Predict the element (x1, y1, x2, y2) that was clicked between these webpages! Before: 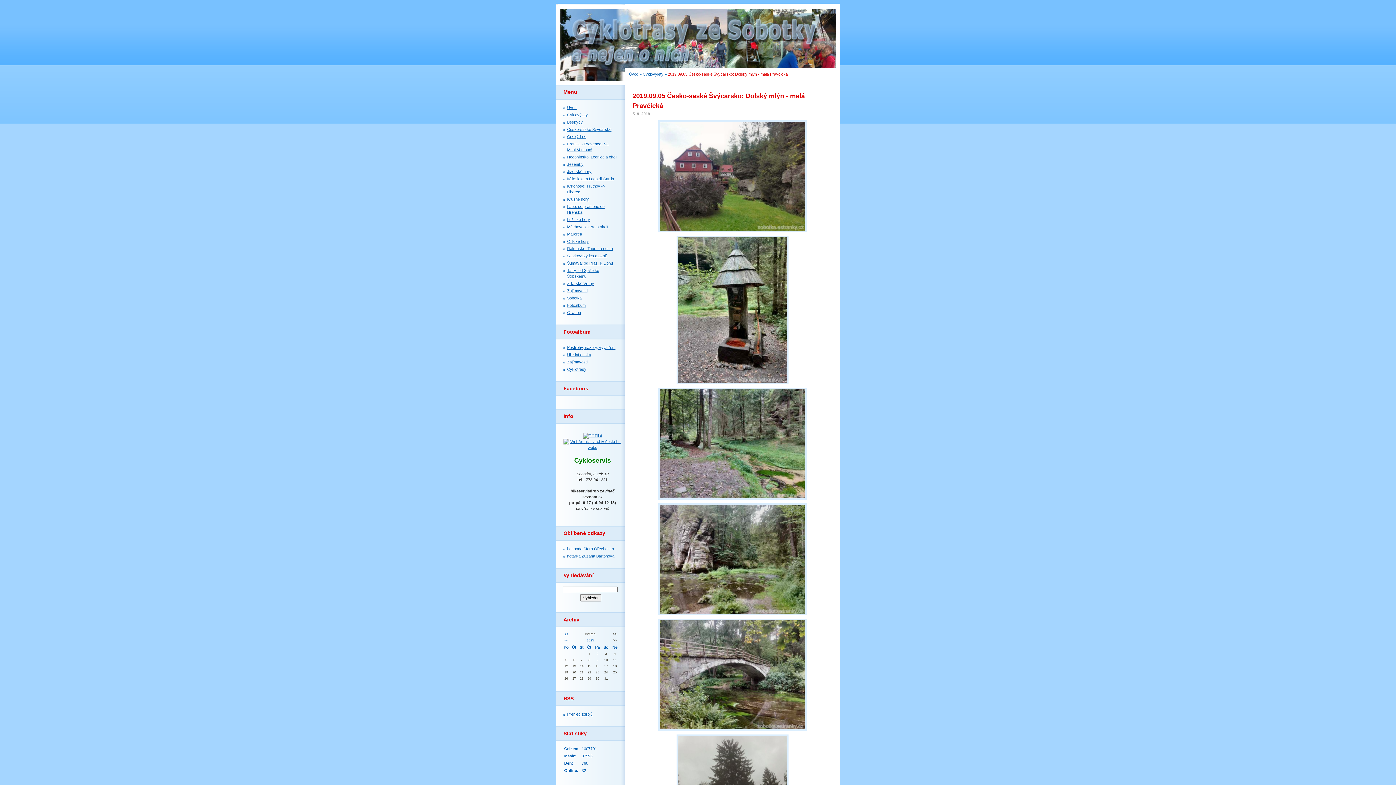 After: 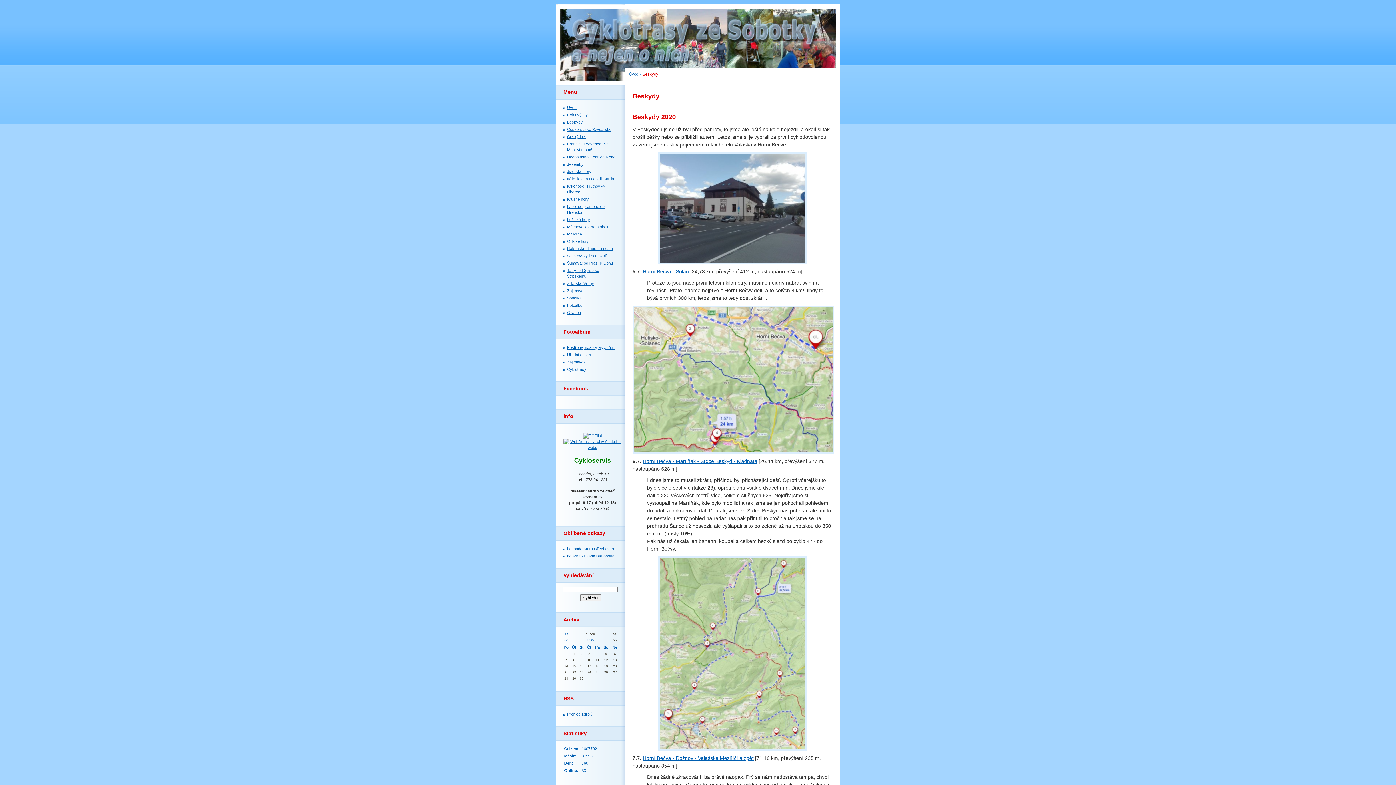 Action: label: Beskydy bbox: (567, 120, 582, 124)